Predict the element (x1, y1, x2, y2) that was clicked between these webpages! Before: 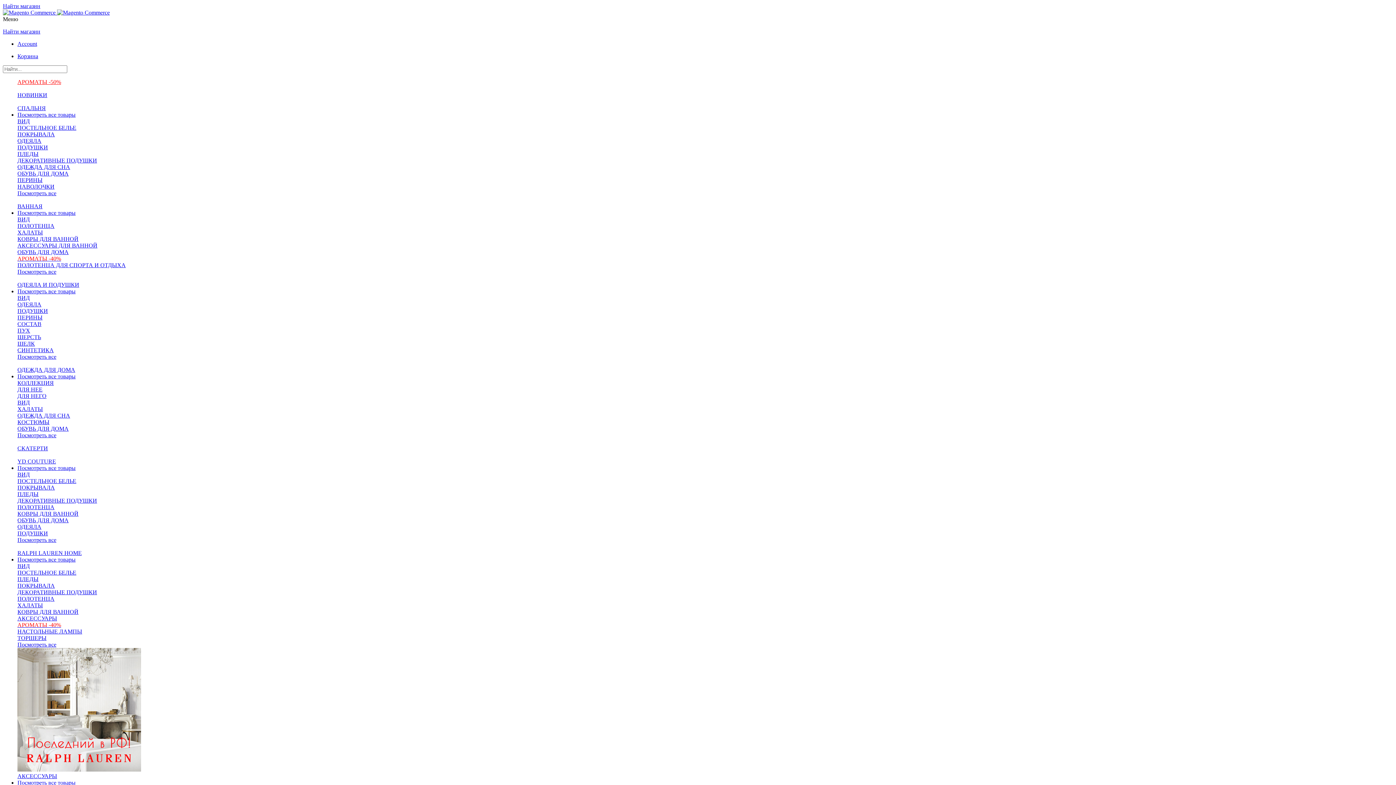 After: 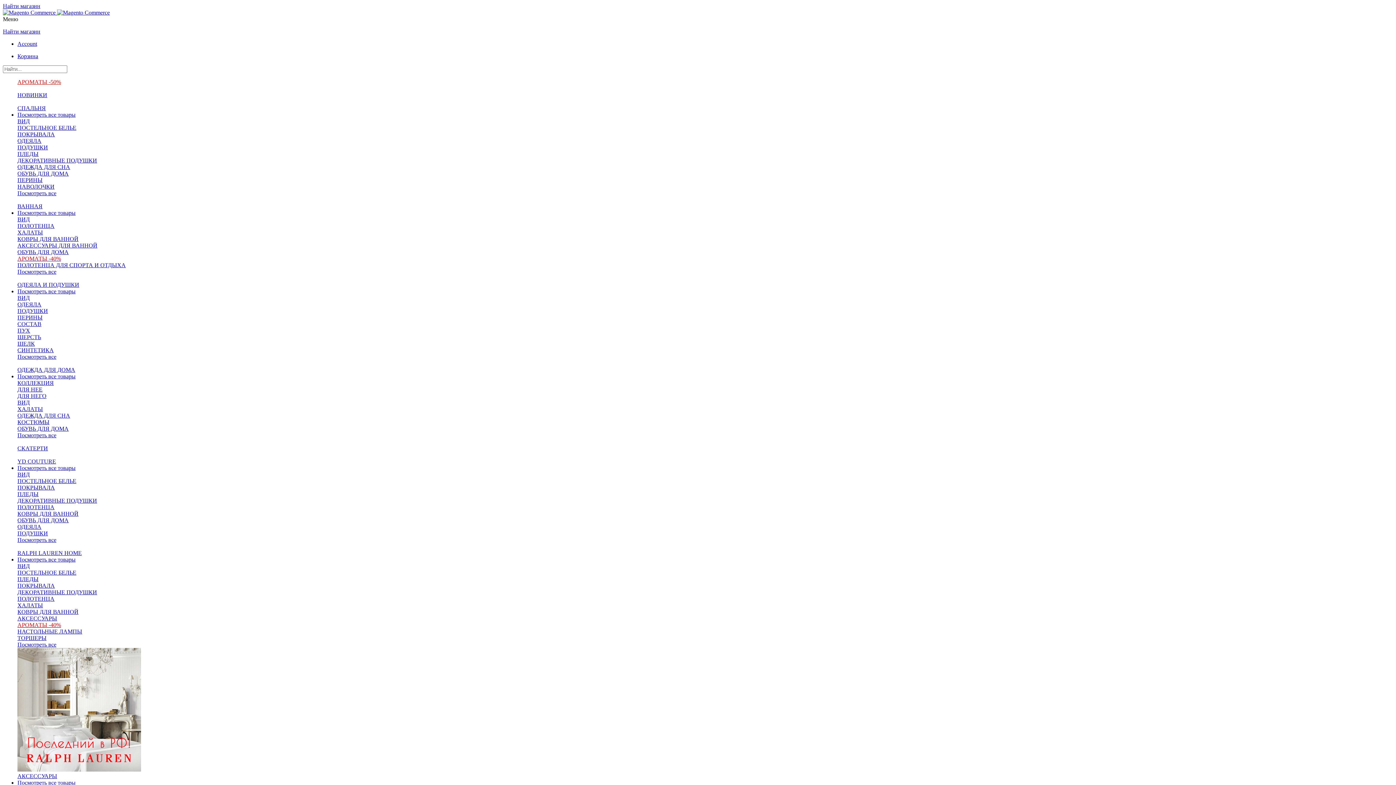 Action: bbox: (17, 353, 56, 360) label: Посмотреть все